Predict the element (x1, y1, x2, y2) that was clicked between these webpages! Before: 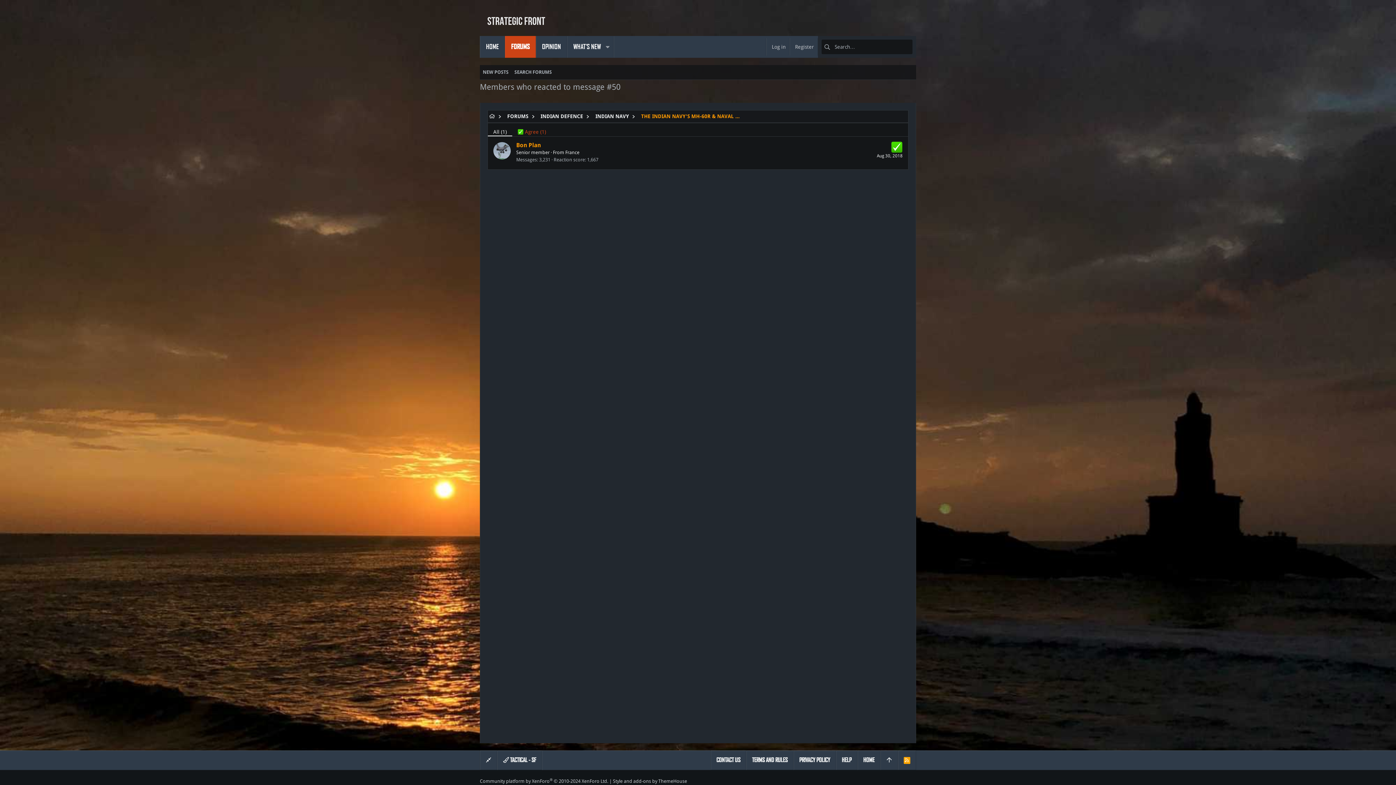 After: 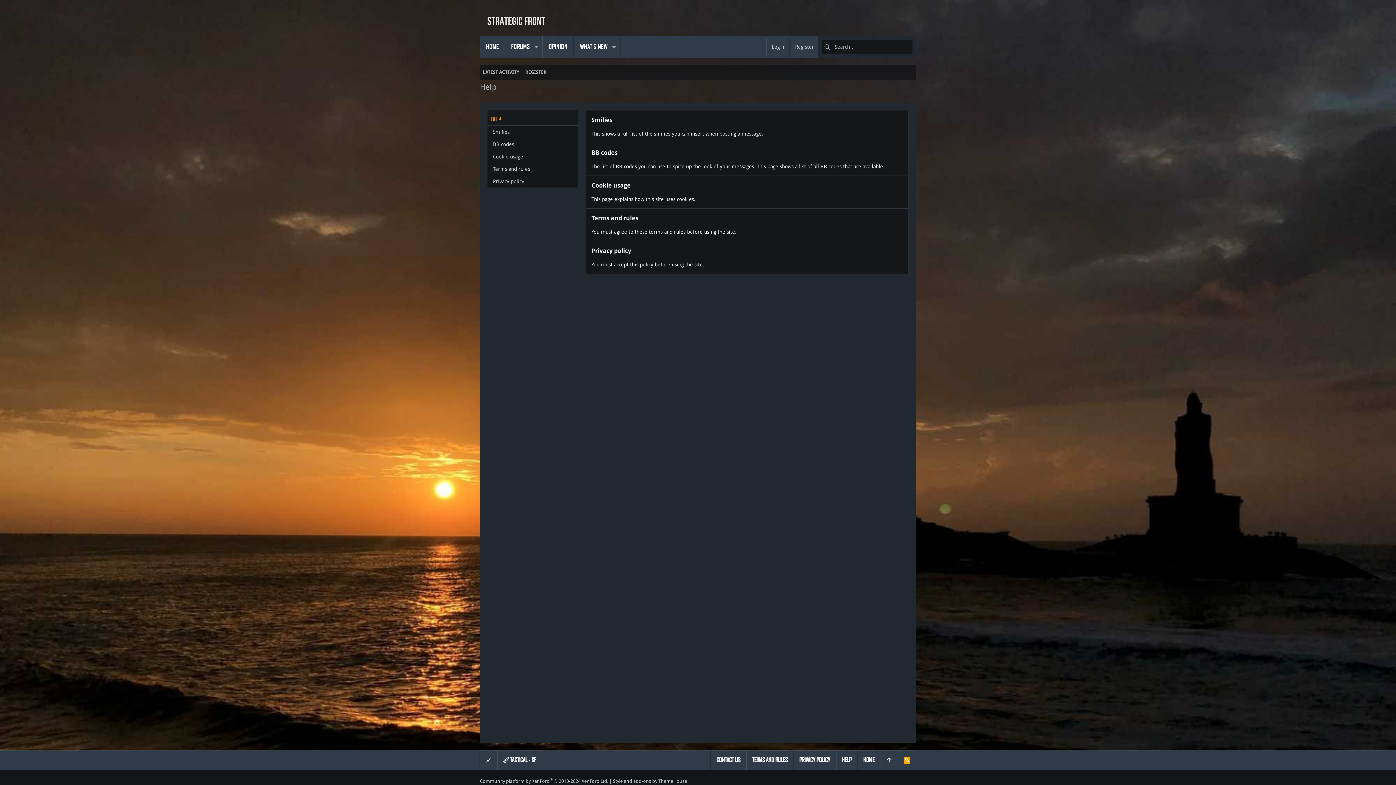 Action: label: HELP bbox: (836, 751, 857, 770)